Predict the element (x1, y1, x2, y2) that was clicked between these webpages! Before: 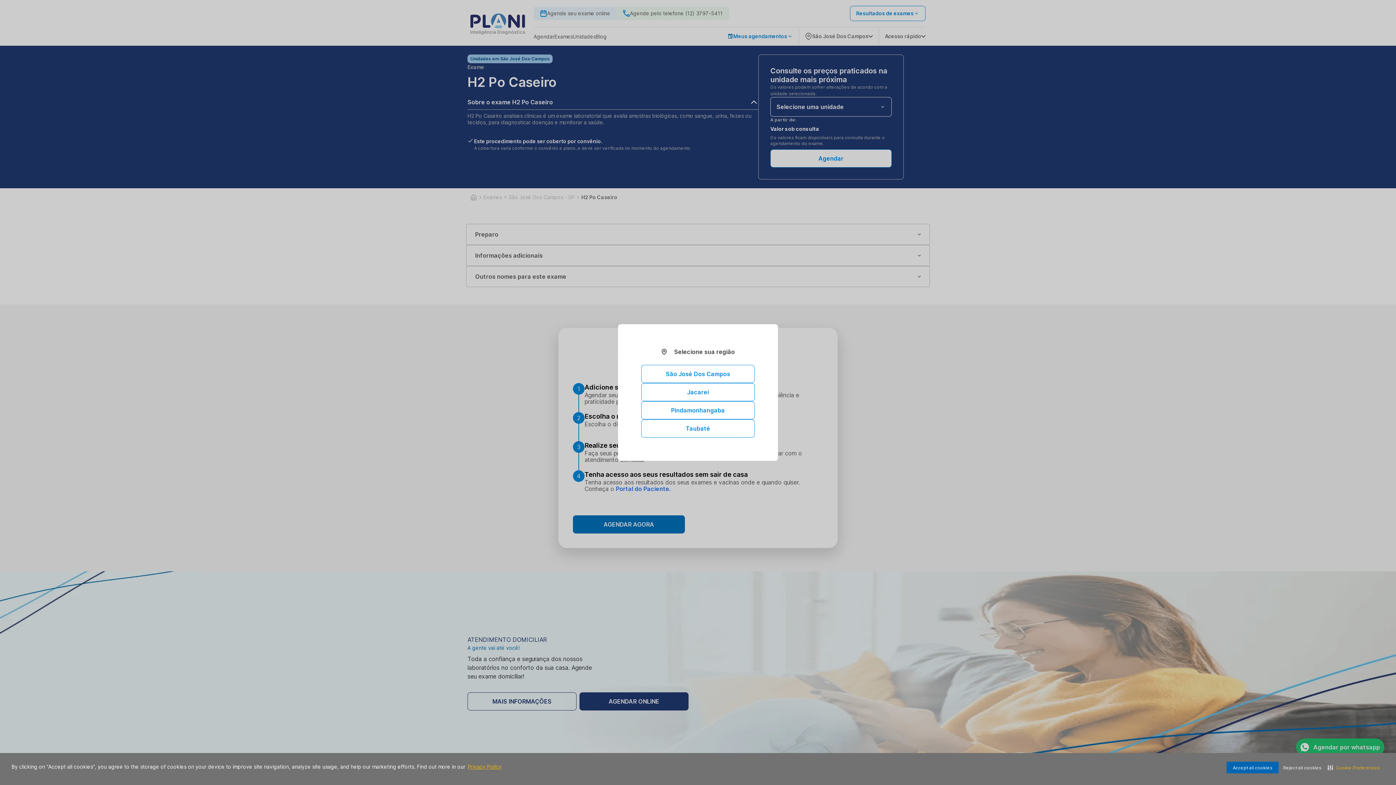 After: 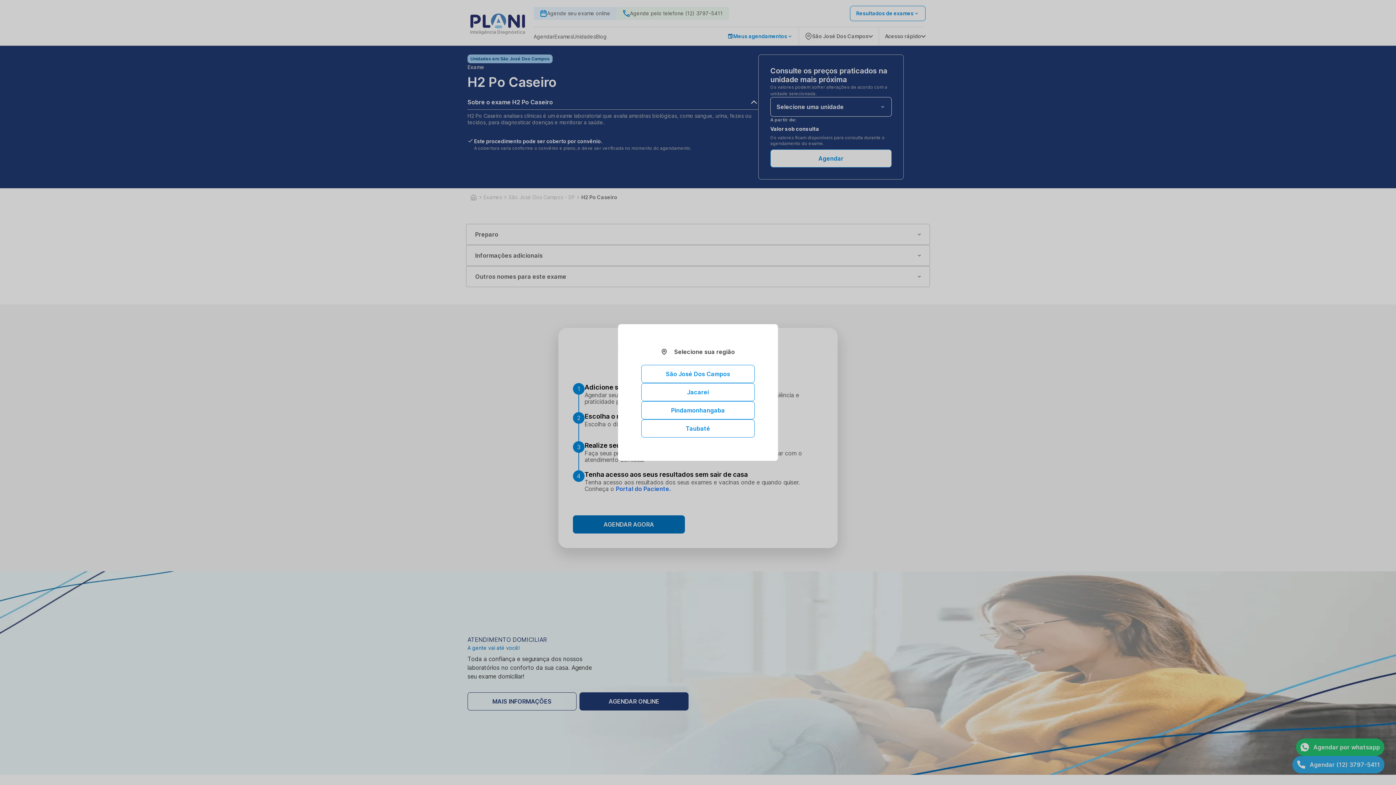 Action: label: allow cookies bbox: (1226, 762, 1278, 773)